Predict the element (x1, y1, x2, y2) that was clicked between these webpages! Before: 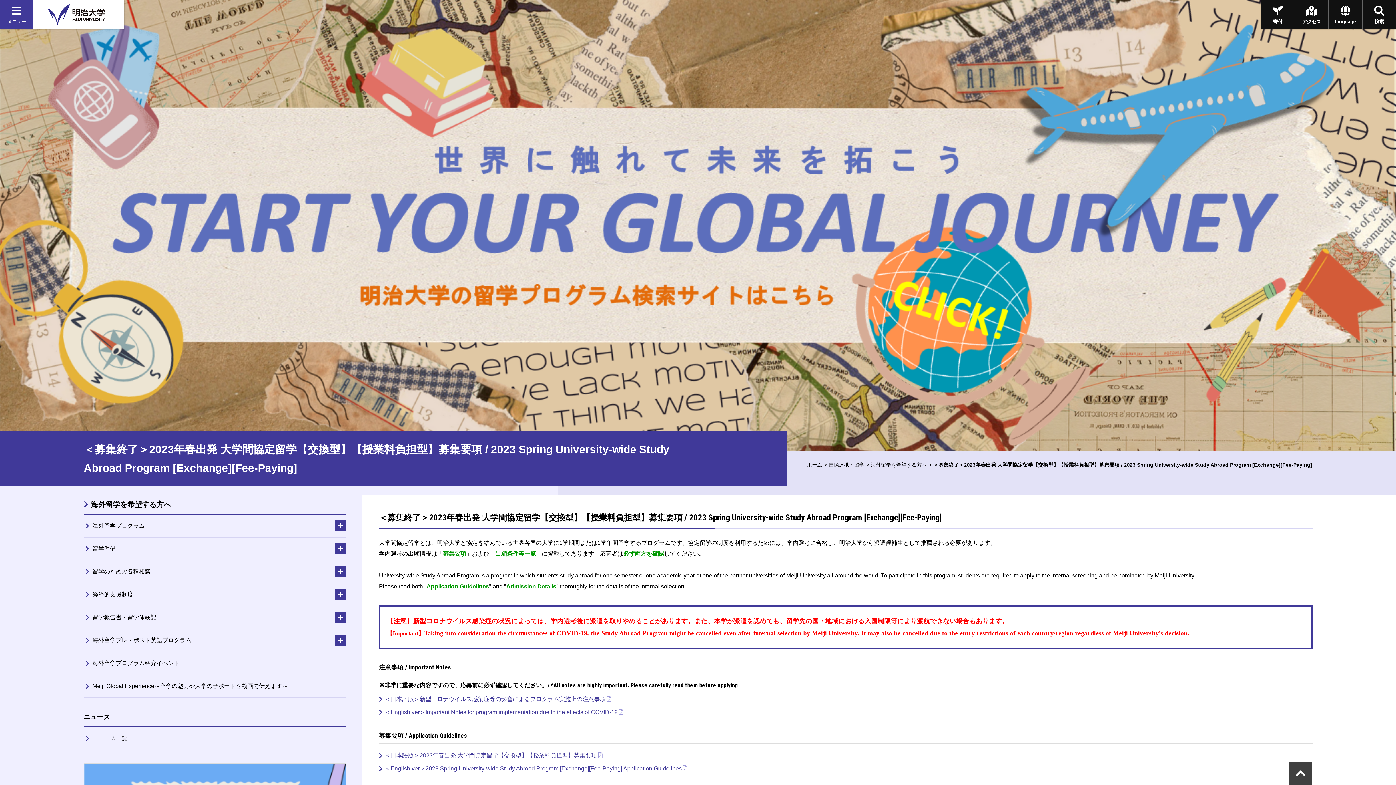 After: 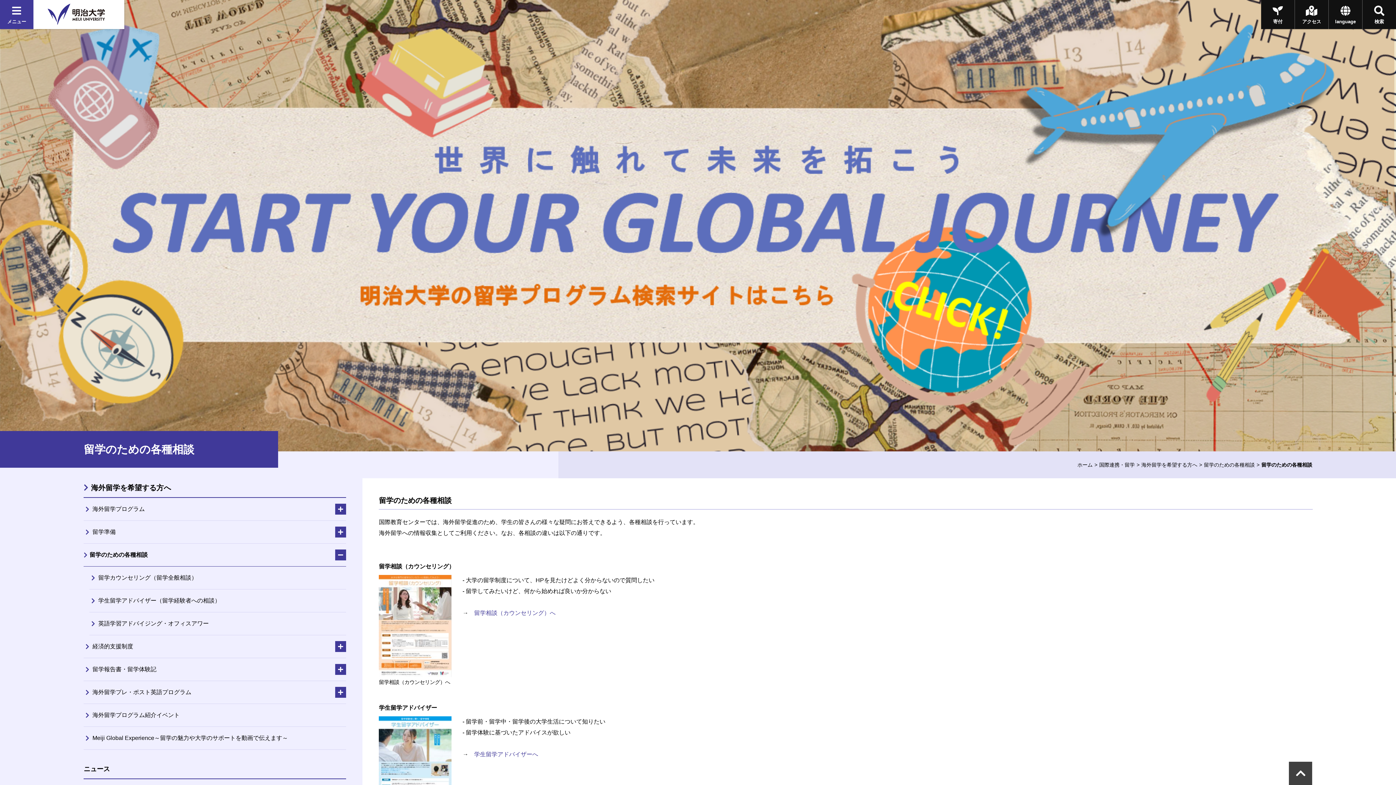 Action: label: 留学のための各種相談 bbox: (83, 560, 335, 583)